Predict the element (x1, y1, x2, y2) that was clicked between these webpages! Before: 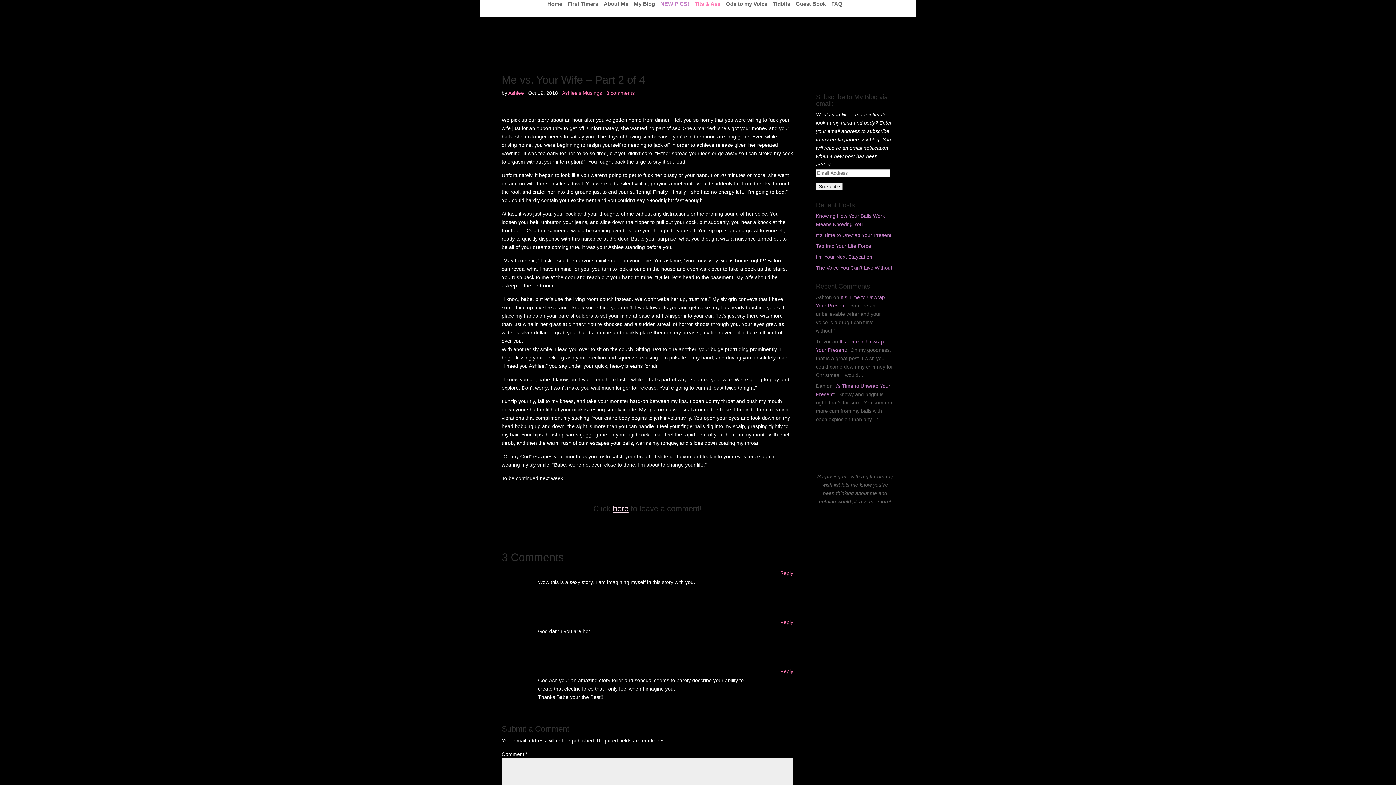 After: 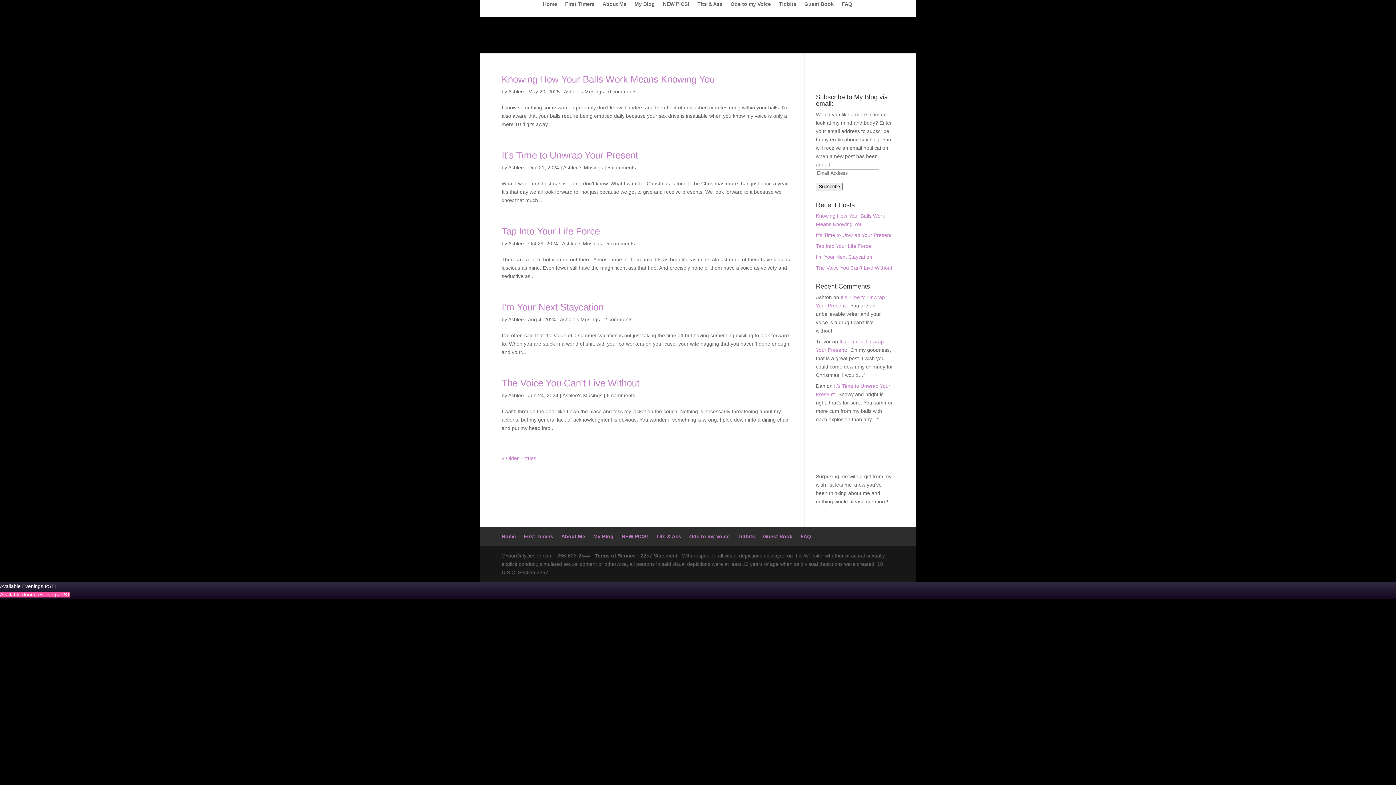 Action: bbox: (508, 90, 524, 96) label: Ashlee